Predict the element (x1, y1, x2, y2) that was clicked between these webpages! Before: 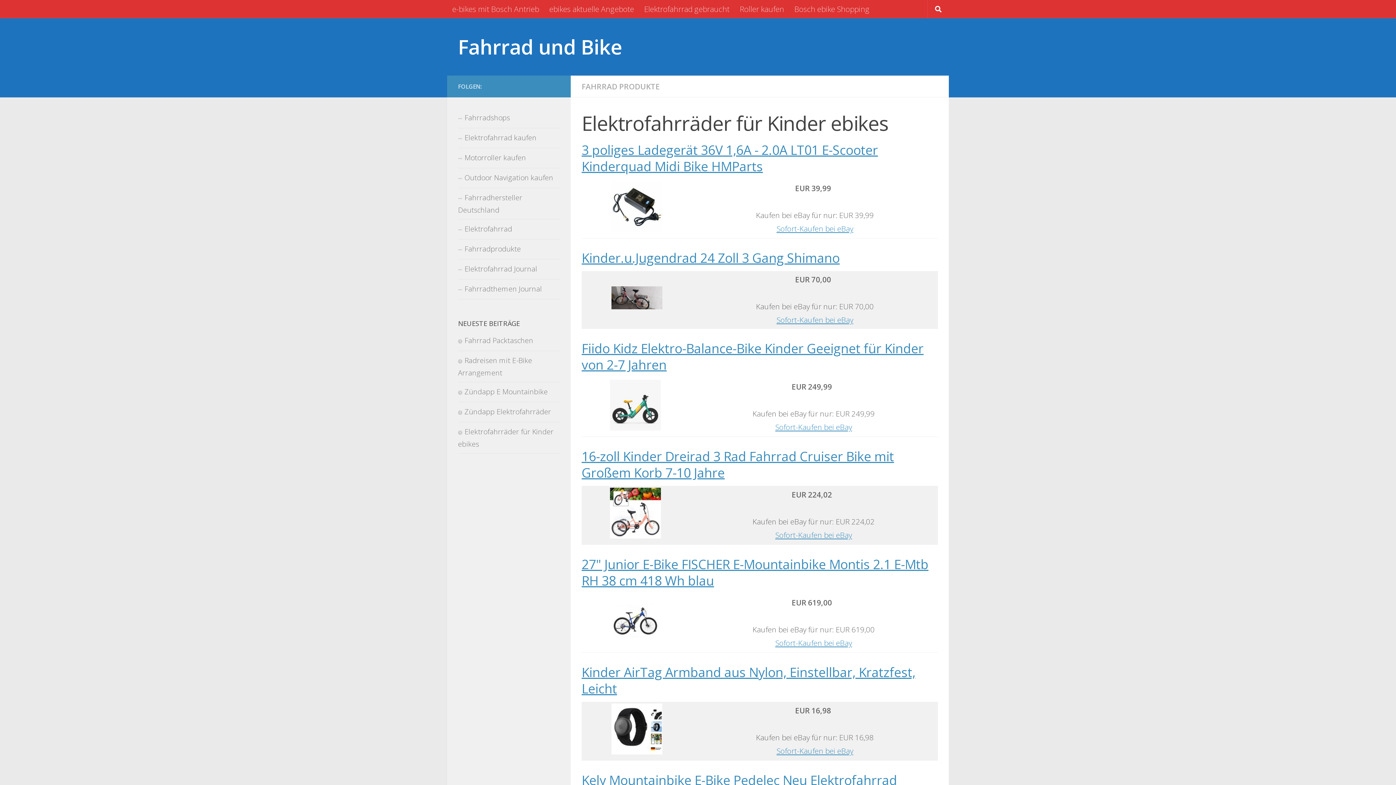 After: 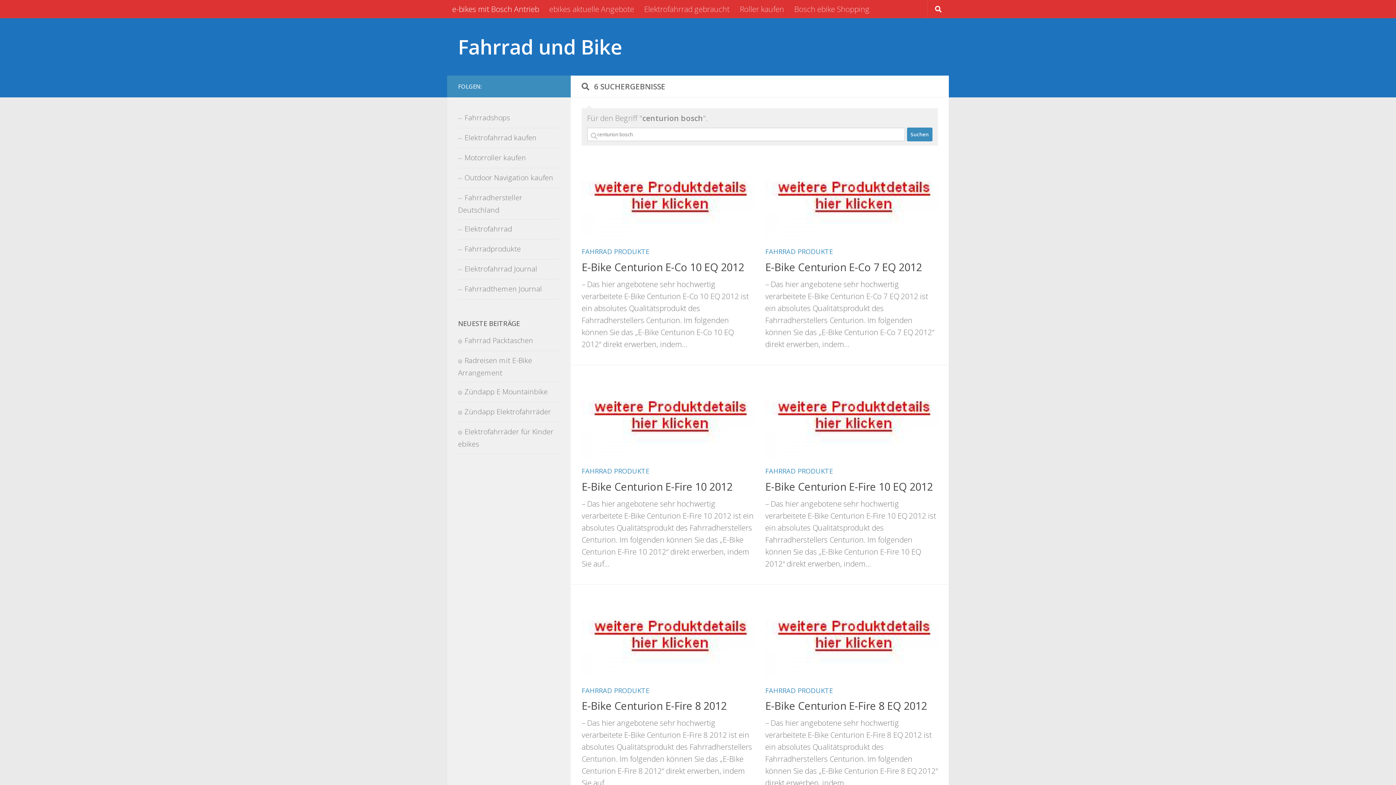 Action: label: e-bikes mit Bosch Antrieb bbox: (447, 0, 544, 18)